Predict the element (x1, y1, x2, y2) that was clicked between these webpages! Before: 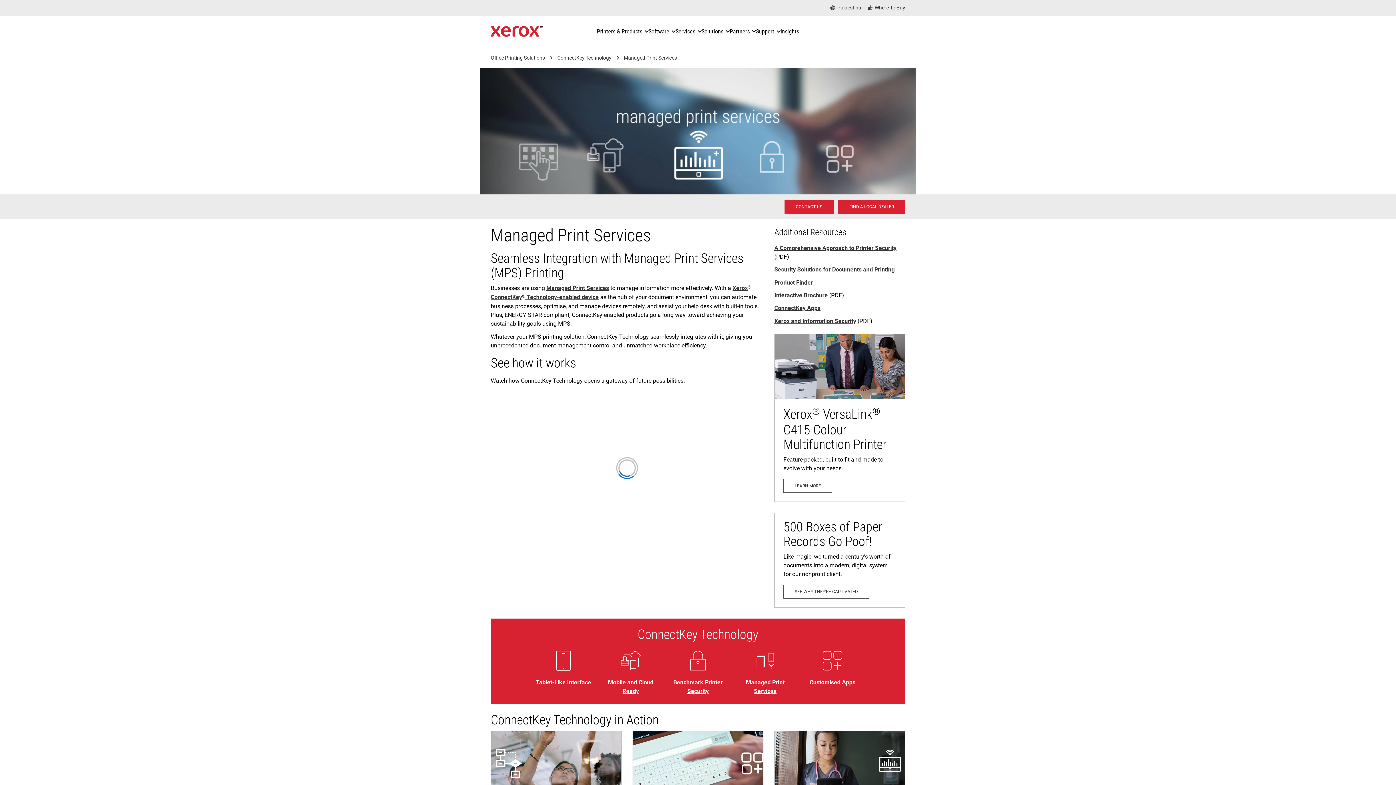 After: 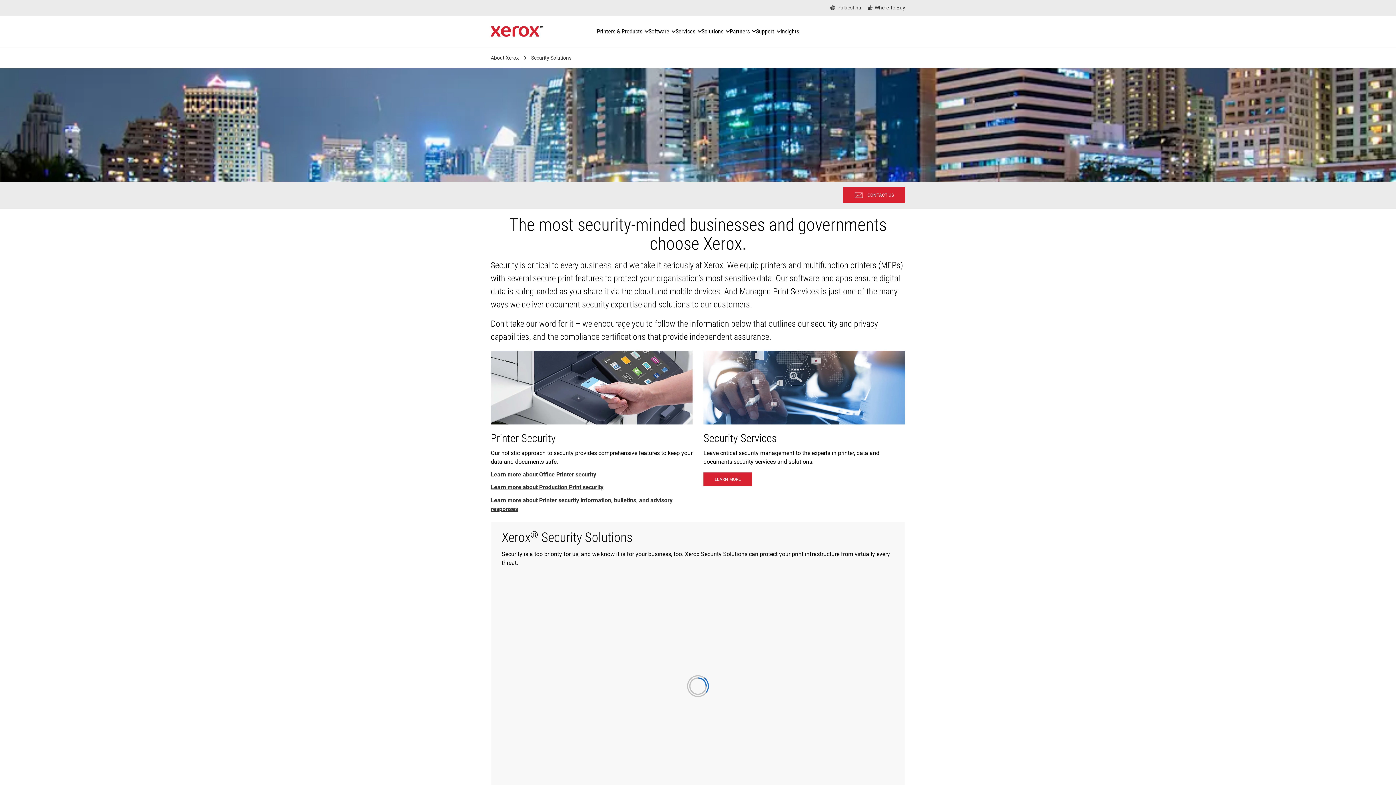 Action: label: Security Solutions for Documents and Printing: Security Solutions bbox: (774, 266, 894, 273)